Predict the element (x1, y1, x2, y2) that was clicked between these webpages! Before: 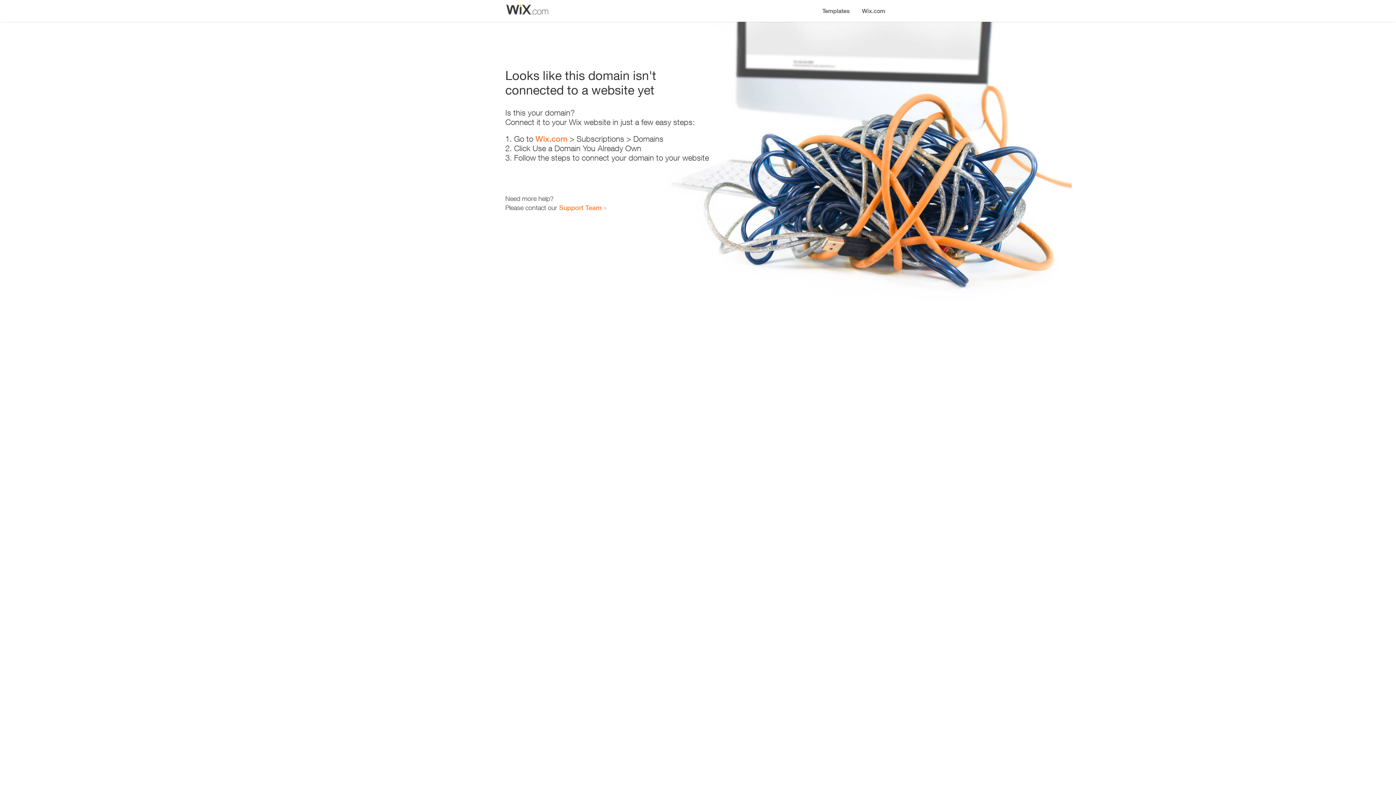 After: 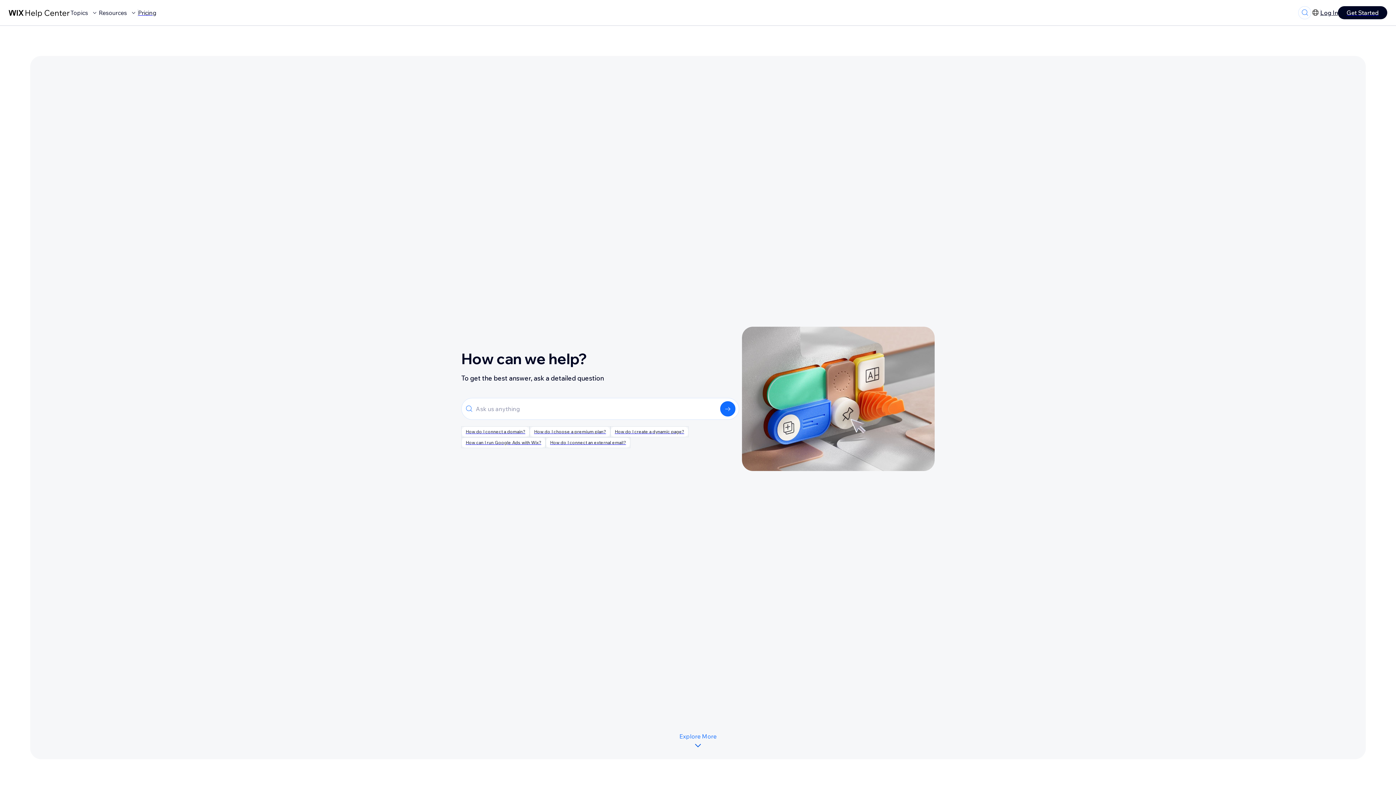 Action: bbox: (559, 203, 601, 211) label: Support Team